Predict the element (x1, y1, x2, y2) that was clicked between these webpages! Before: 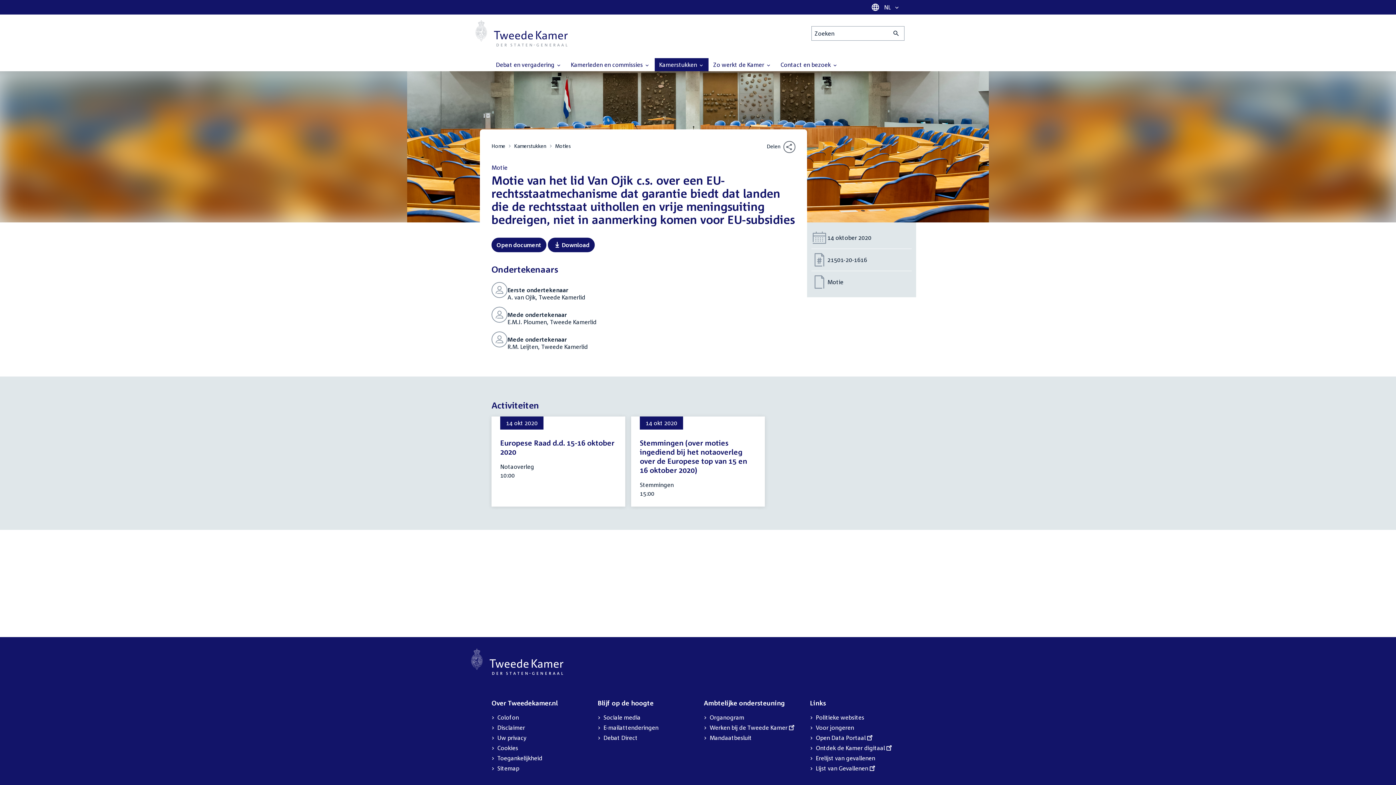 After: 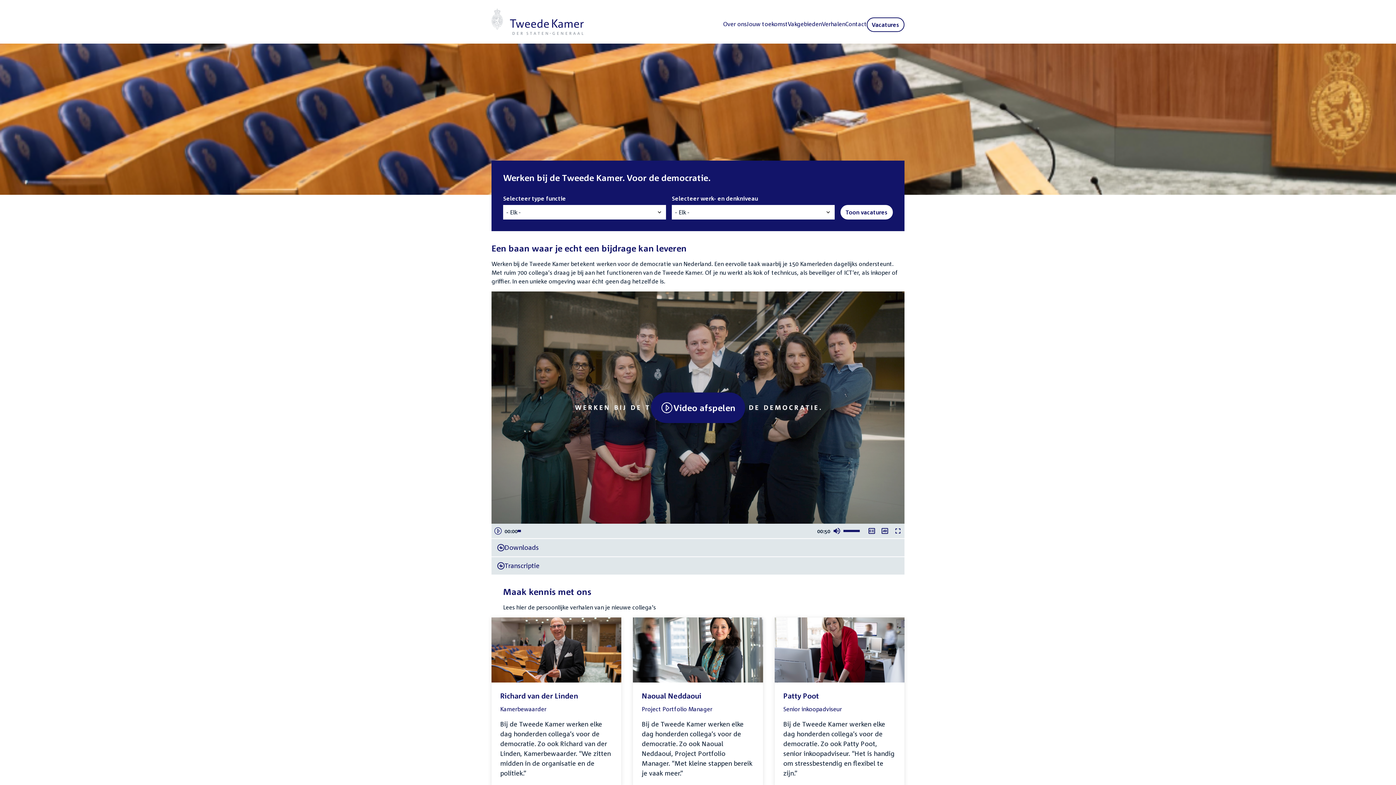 Action: label: Externe link:
Werken bij de Tweede Kamer bbox: (709, 722, 796, 733)